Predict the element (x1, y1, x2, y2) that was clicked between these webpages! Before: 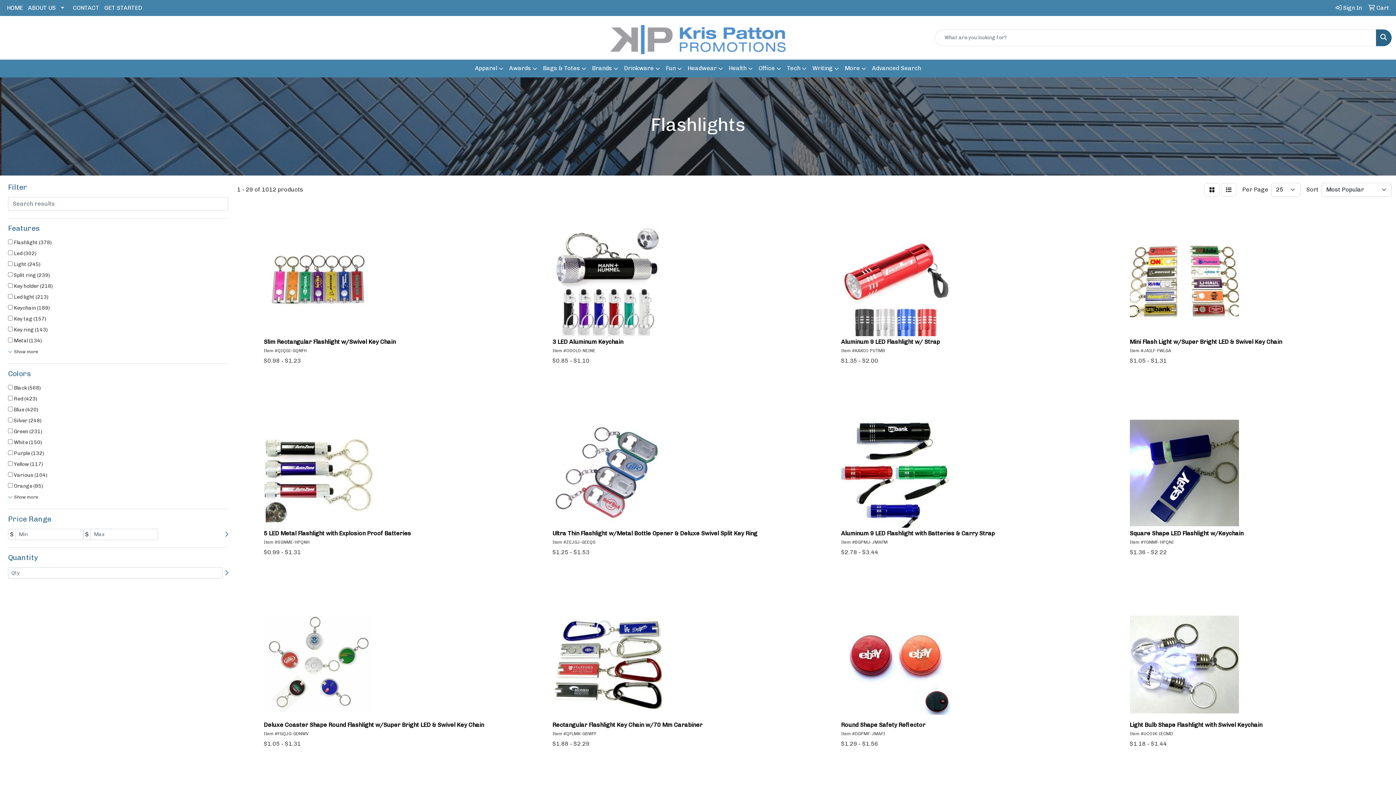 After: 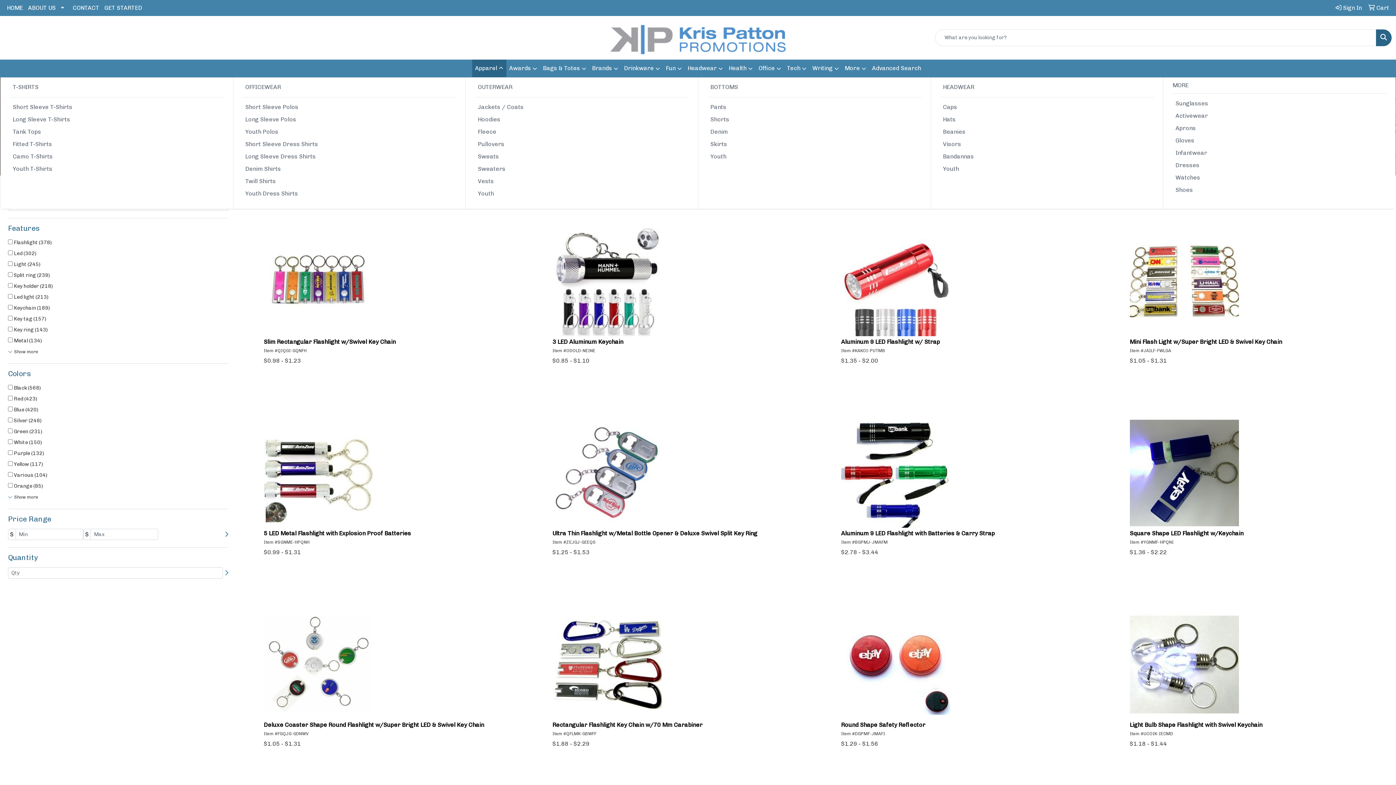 Action: label: Apparel bbox: (472, 59, 506, 77)